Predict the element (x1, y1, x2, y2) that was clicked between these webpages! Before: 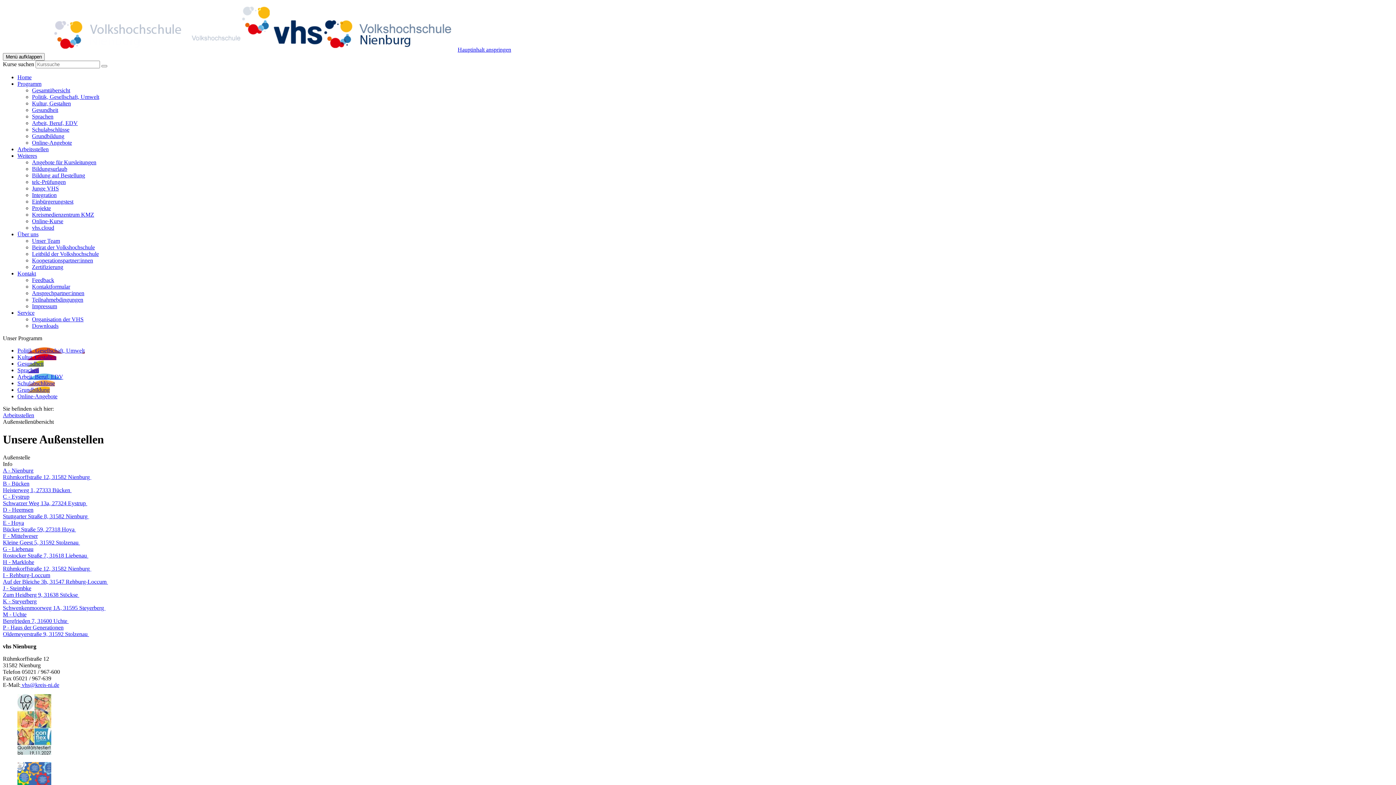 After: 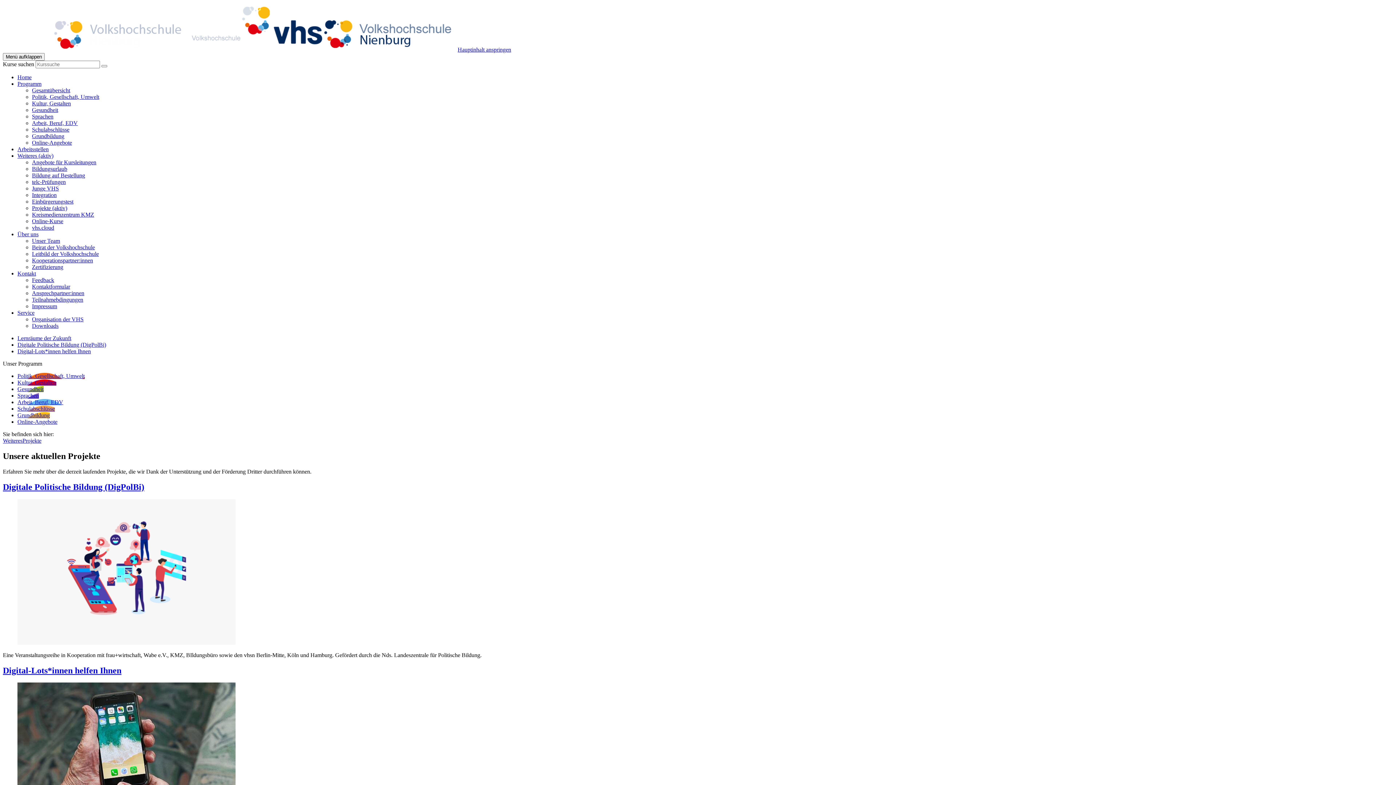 Action: label: Projekte bbox: (32, 205, 50, 211)